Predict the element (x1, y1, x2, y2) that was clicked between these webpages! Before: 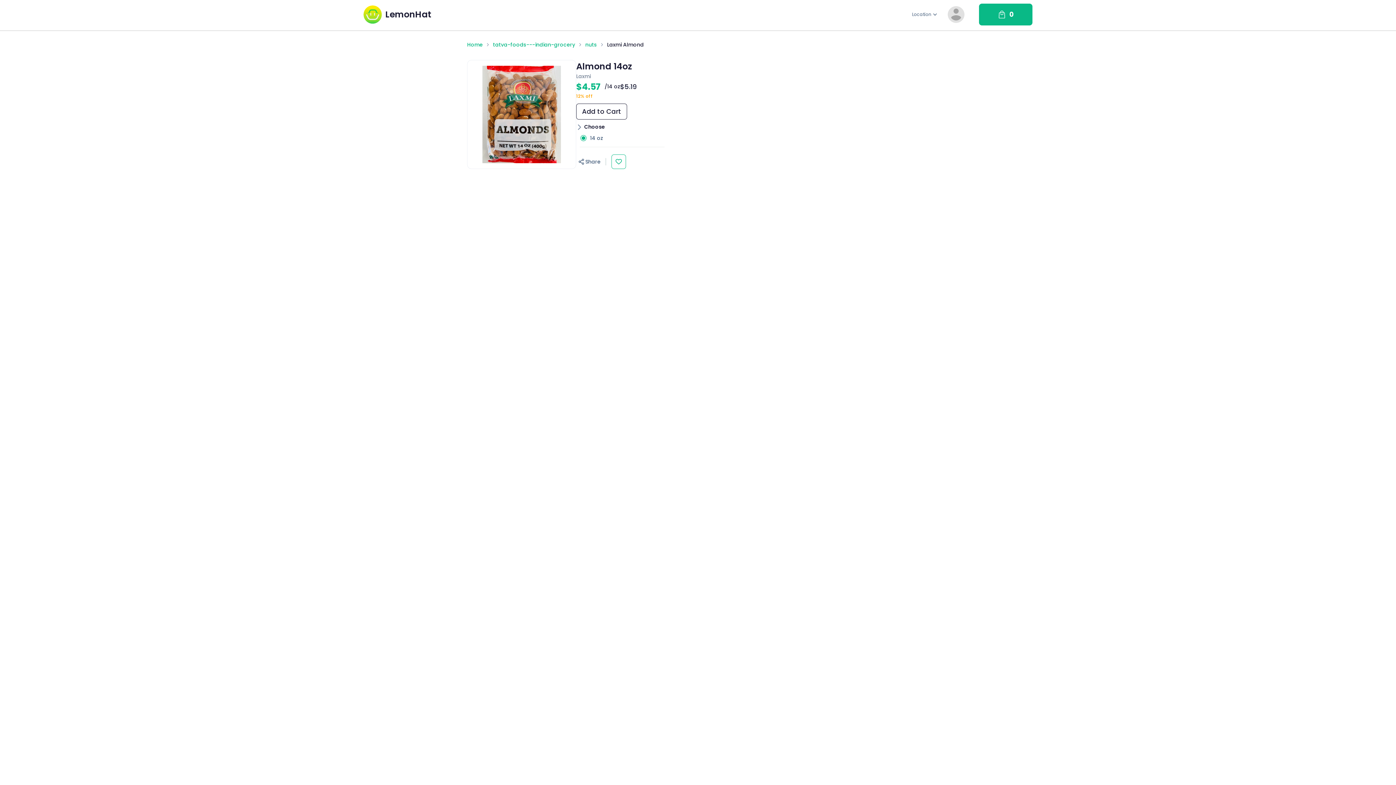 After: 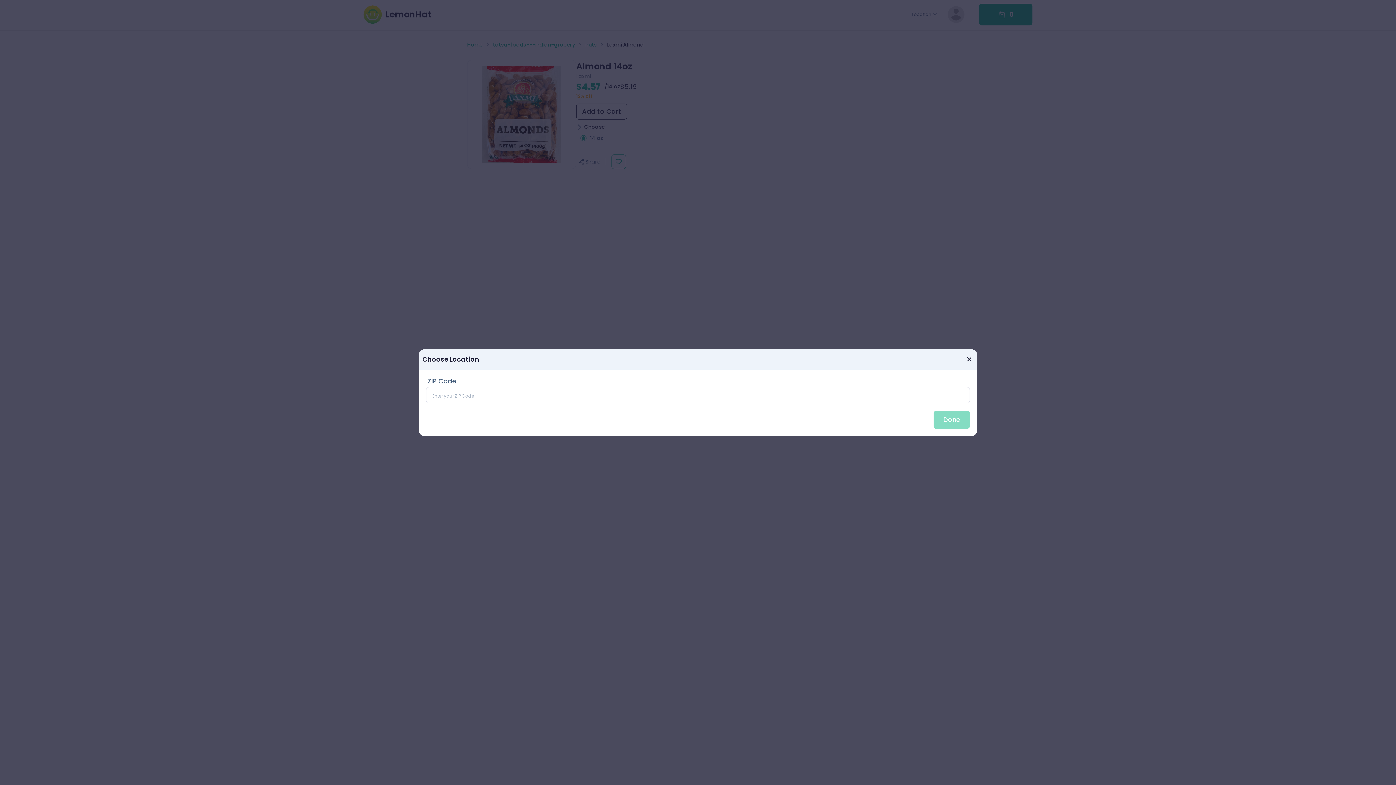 Action: bbox: (910, 11, 937, 16)